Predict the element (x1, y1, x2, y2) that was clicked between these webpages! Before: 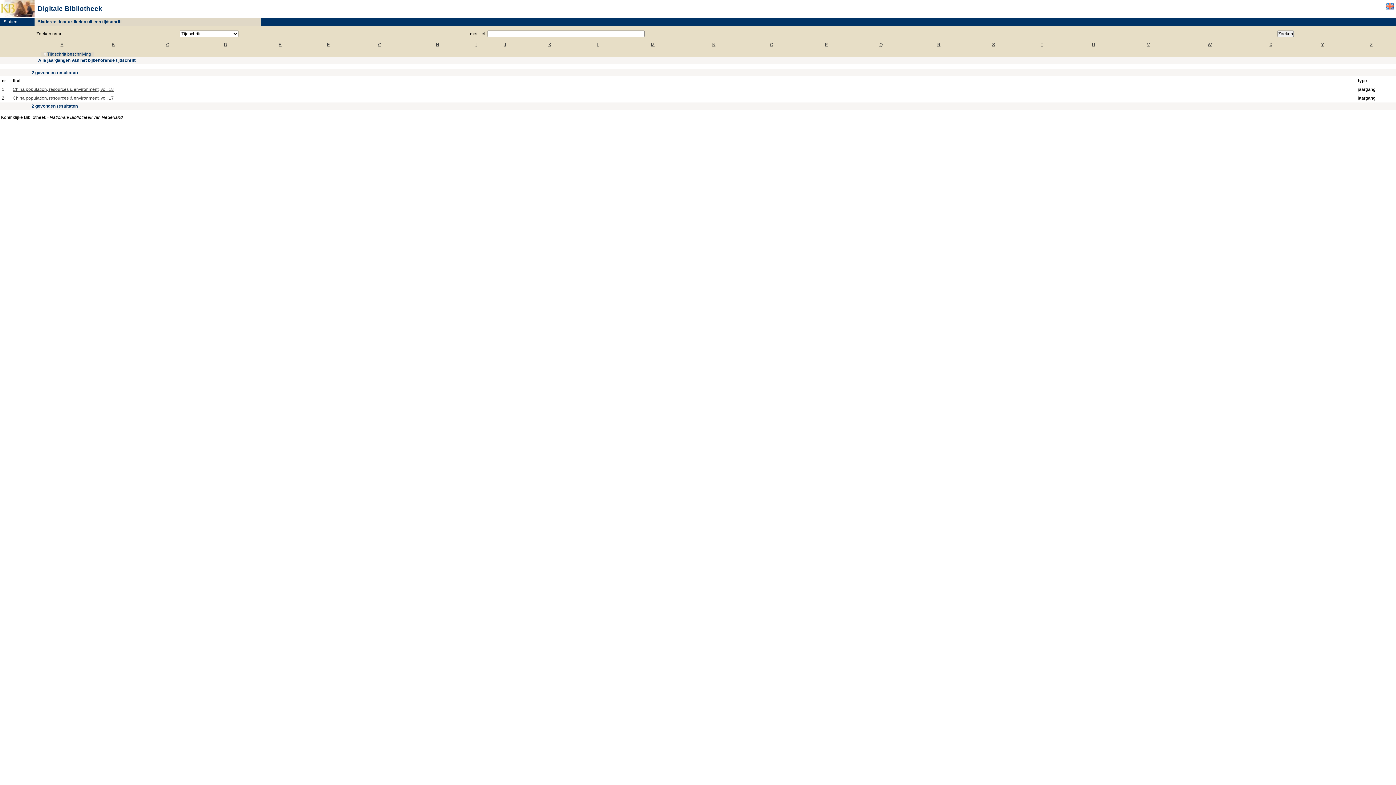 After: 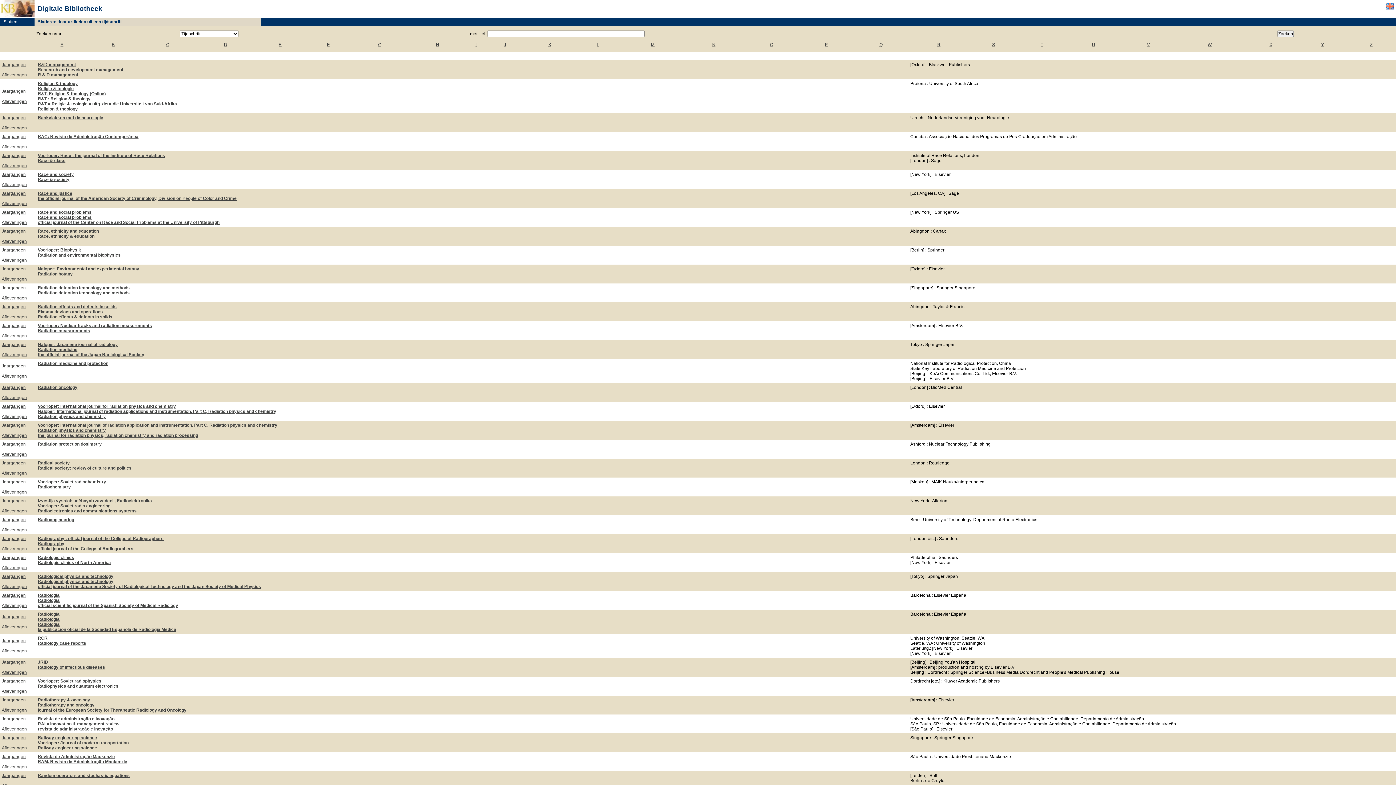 Action: bbox: (937, 42, 940, 47) label: R